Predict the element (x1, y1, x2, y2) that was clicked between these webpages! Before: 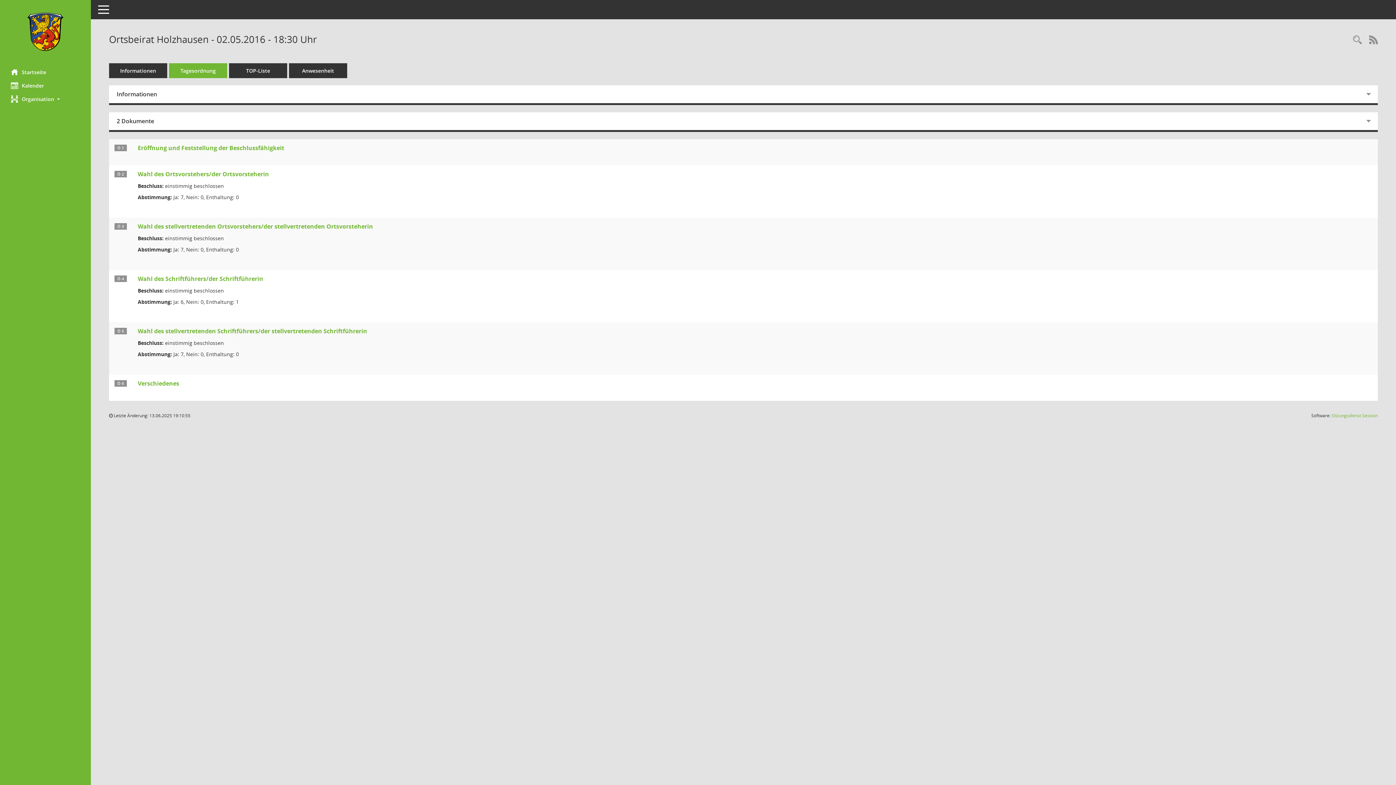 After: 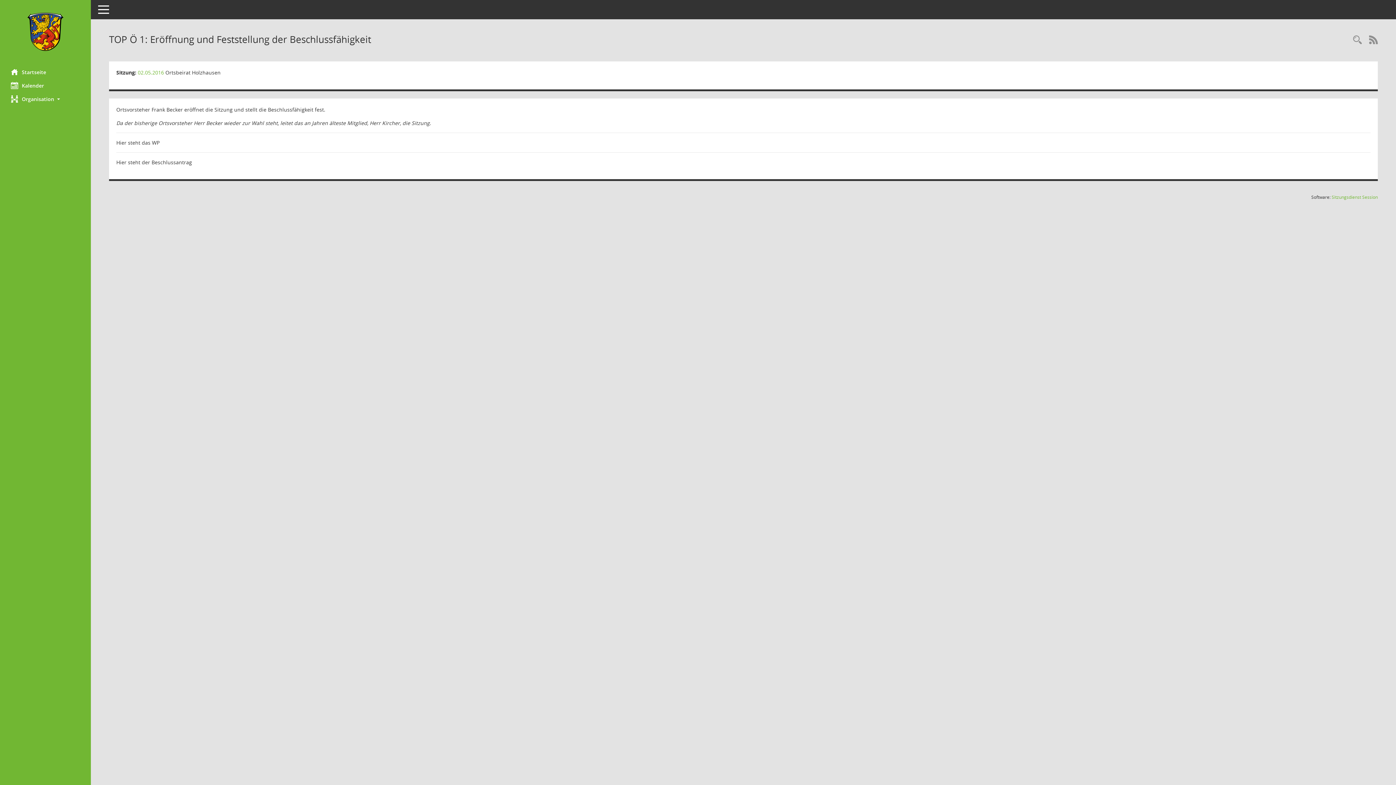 Action: bbox: (137, 144, 284, 152) label: Tagesordnungspunkt anzeigen: Eröffnung und Feststellung der Beschlussfähigkeit
Diese Seite liefert Detailinformationen zu einem Tagesordnungspunkt. Angezeigt werden ggf. die Vorlage und Anträge zum TOP sowie Beschlusstexte.